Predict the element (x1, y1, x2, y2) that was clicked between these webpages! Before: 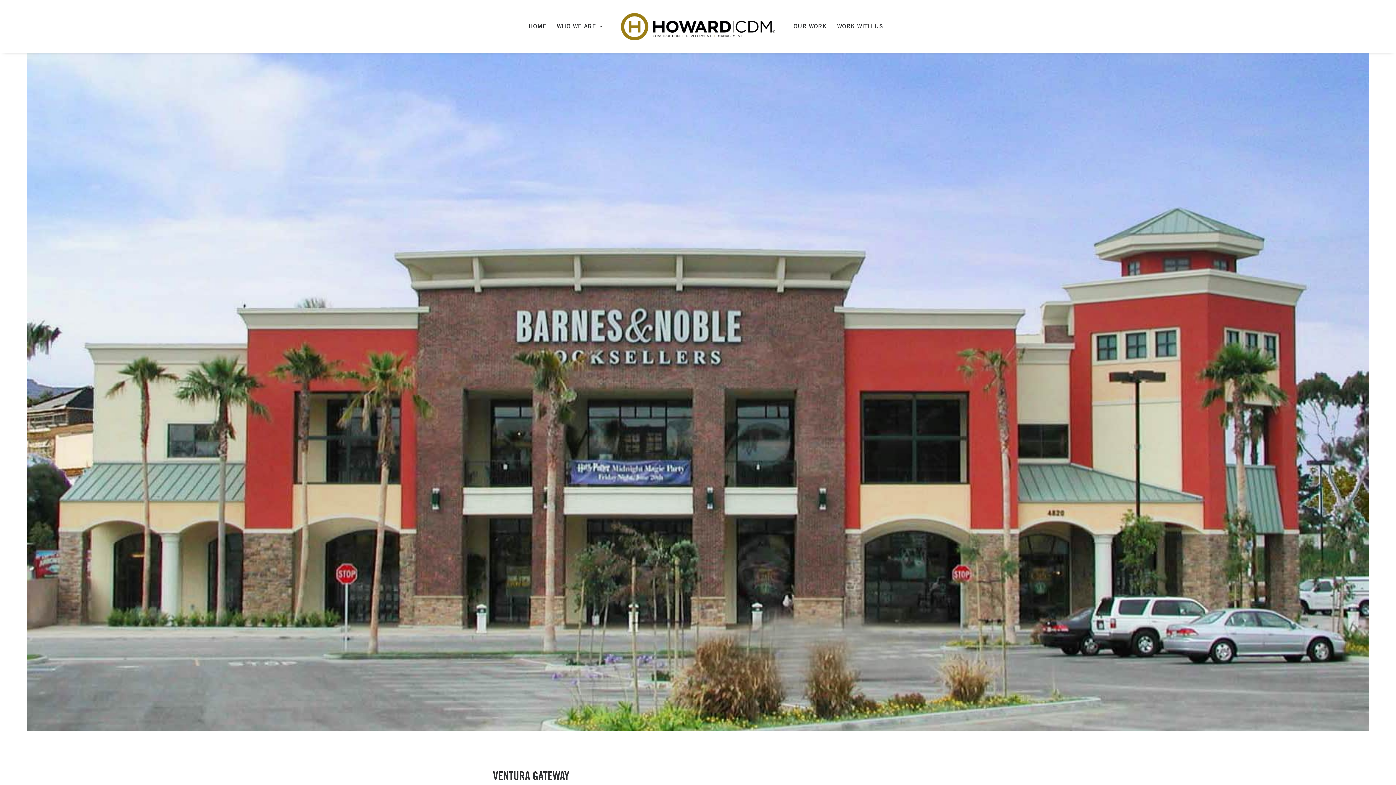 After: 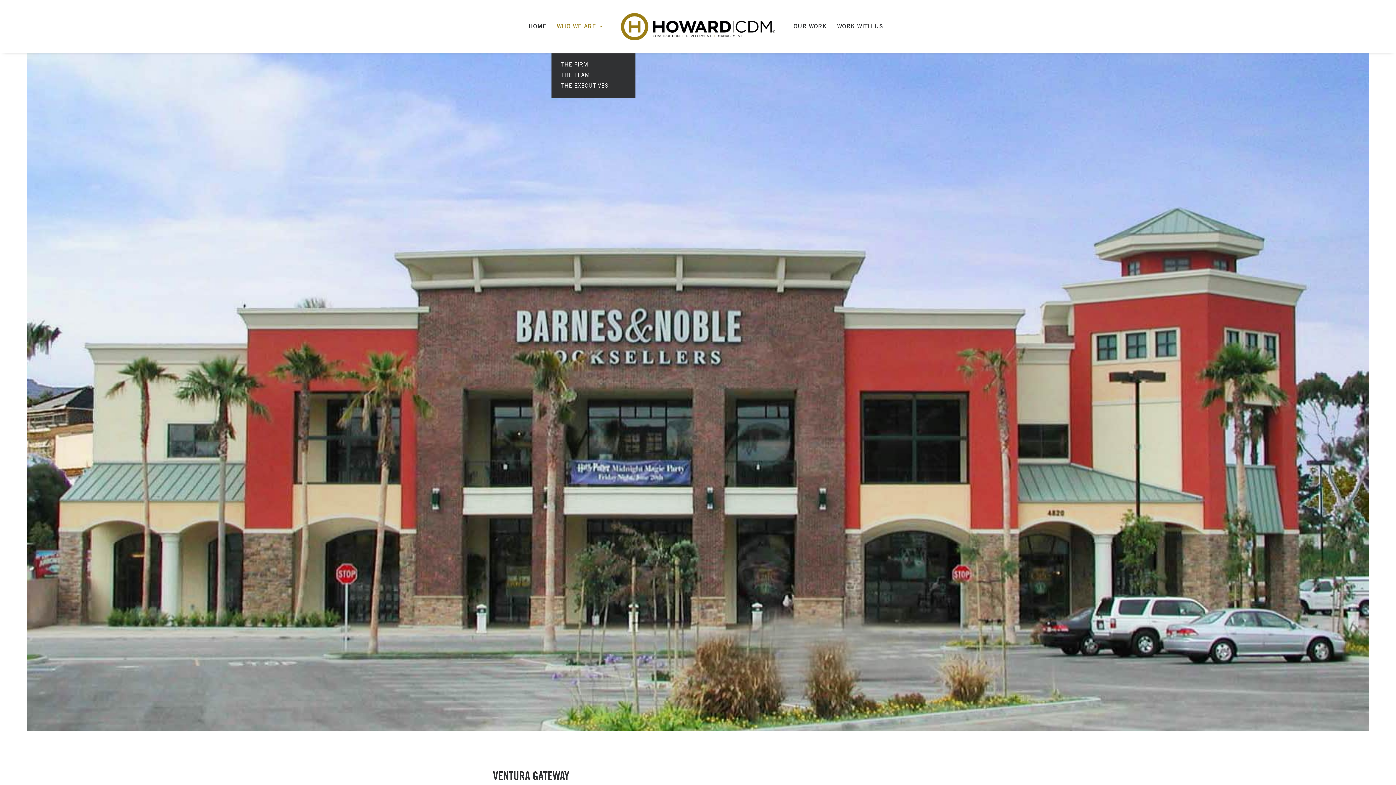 Action: bbox: (551, 0, 607, 53) label: WHO WE ARE